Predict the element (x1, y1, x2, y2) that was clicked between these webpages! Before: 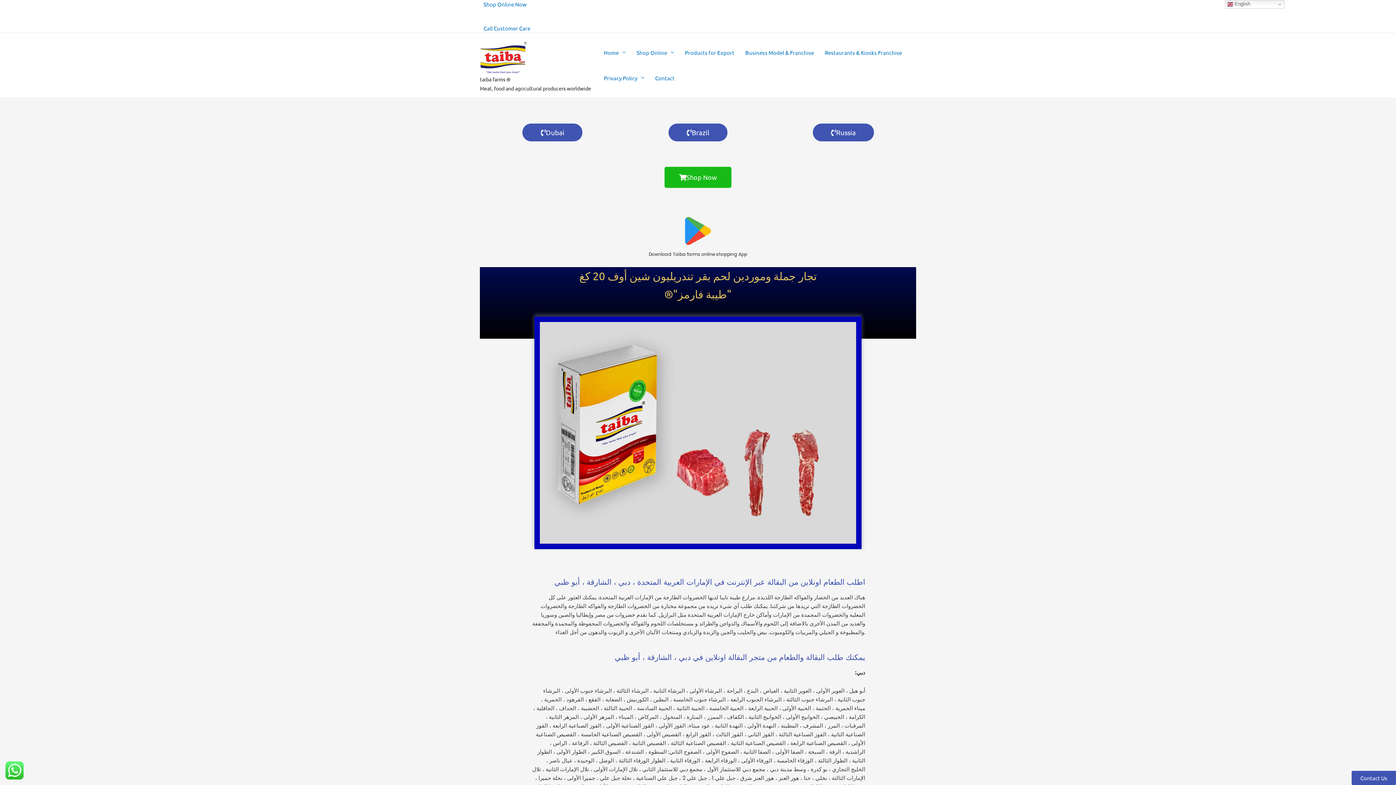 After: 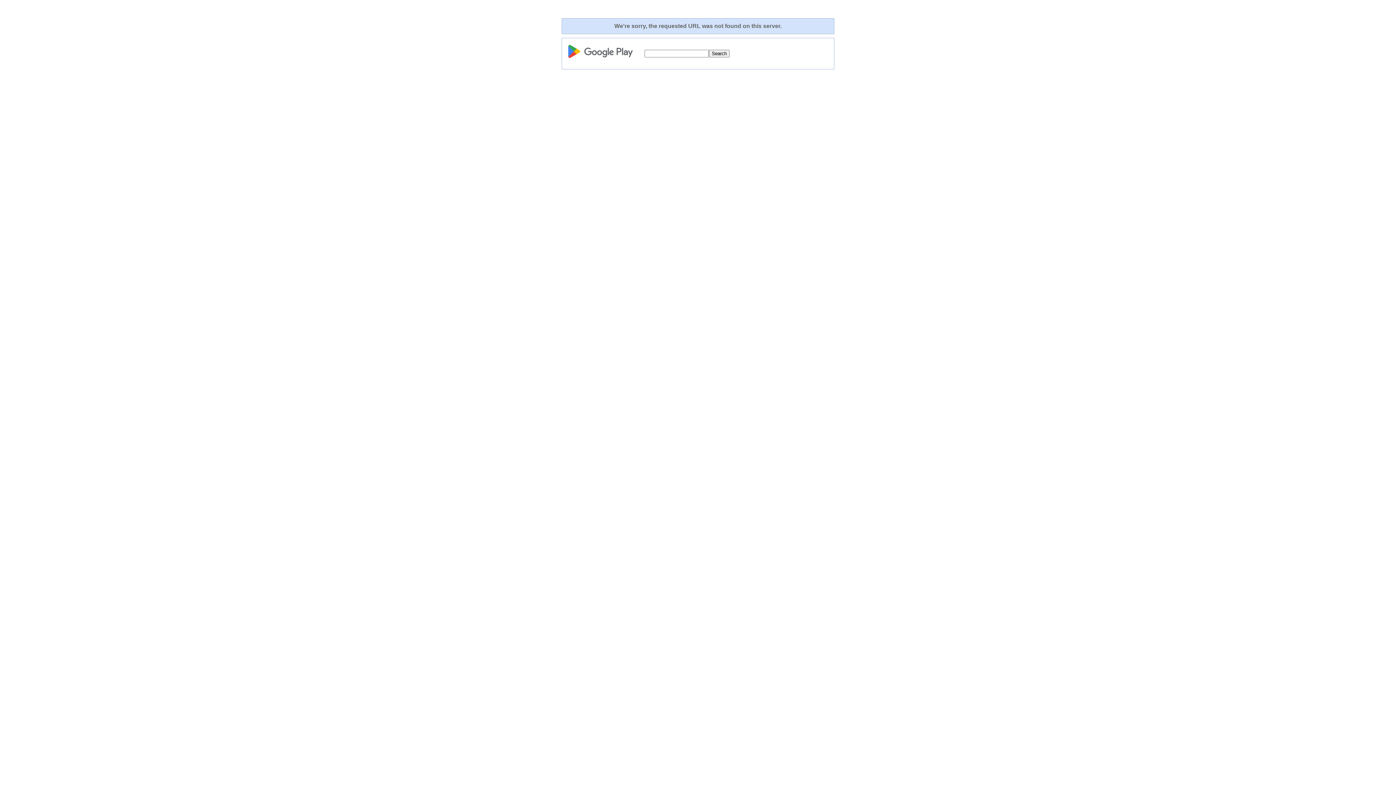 Action: label: Download Taiba farms online shopping App bbox: (648, 251, 747, 257)